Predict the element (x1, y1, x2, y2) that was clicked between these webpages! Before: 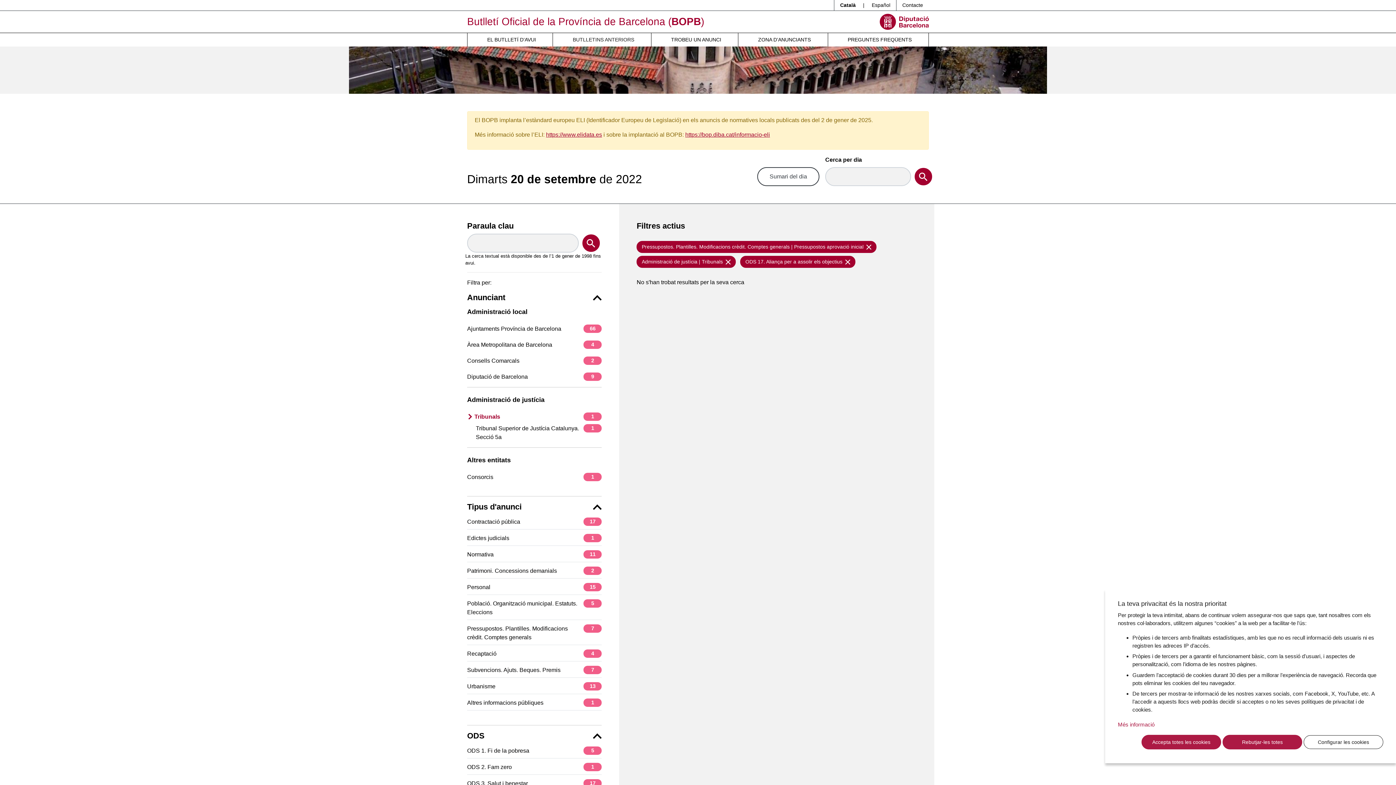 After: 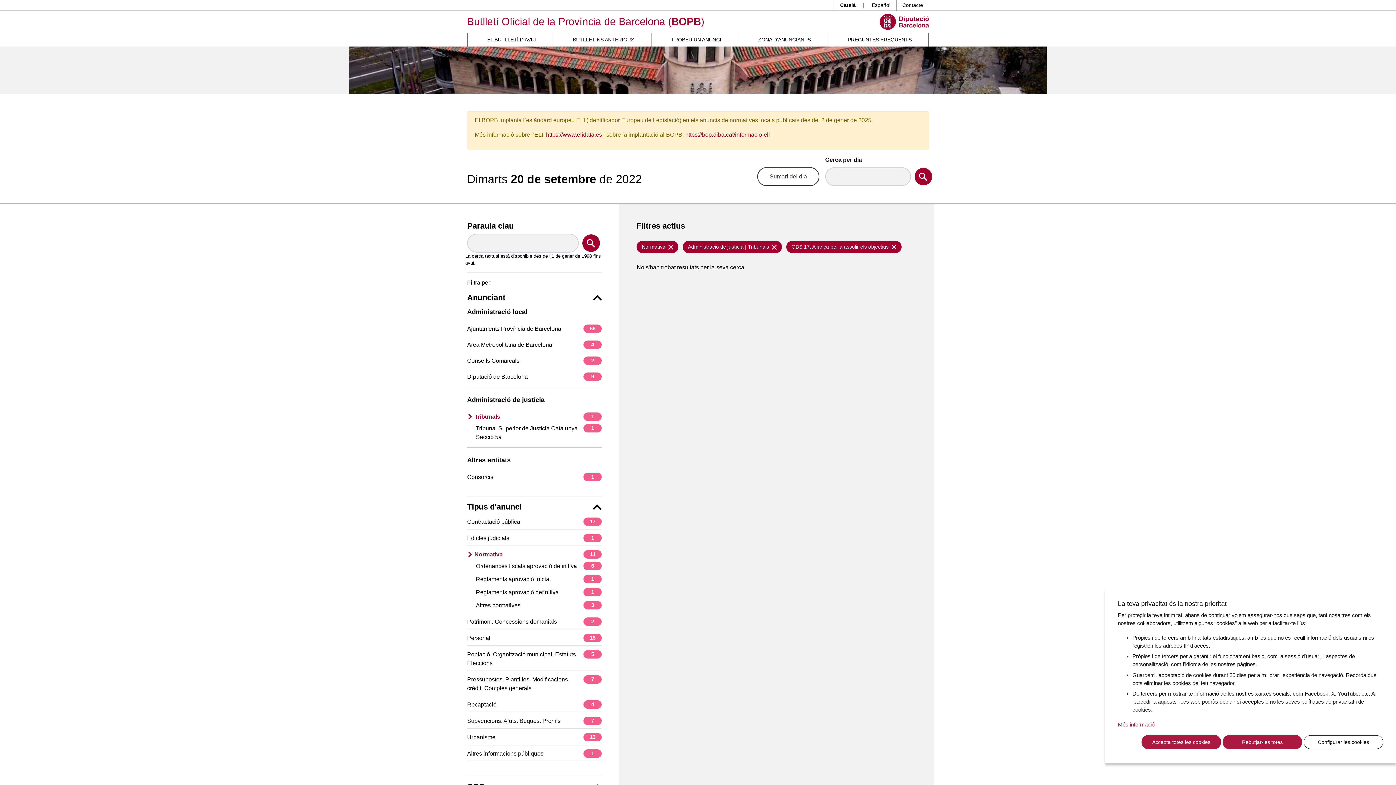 Action: bbox: (467, 550, 601, 559) label: Normativa
11